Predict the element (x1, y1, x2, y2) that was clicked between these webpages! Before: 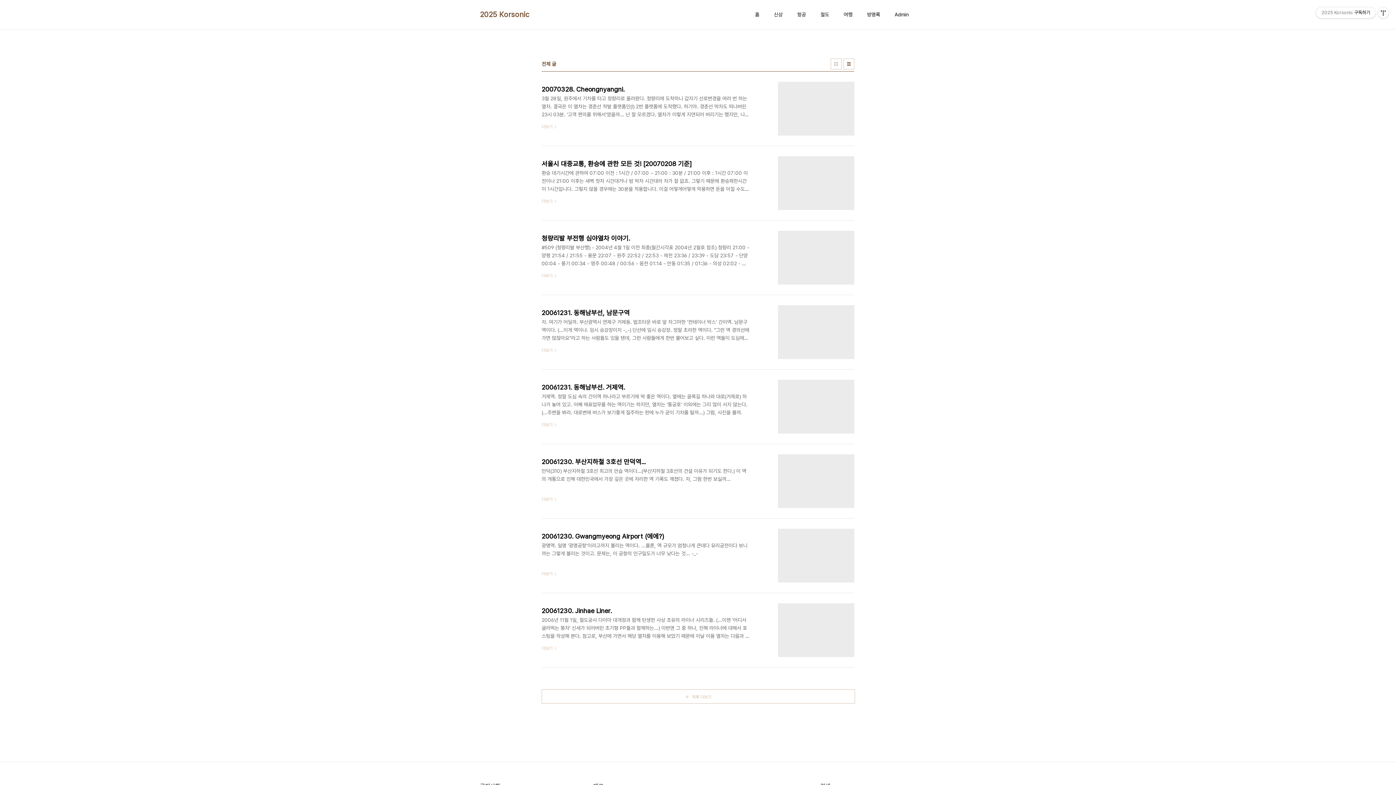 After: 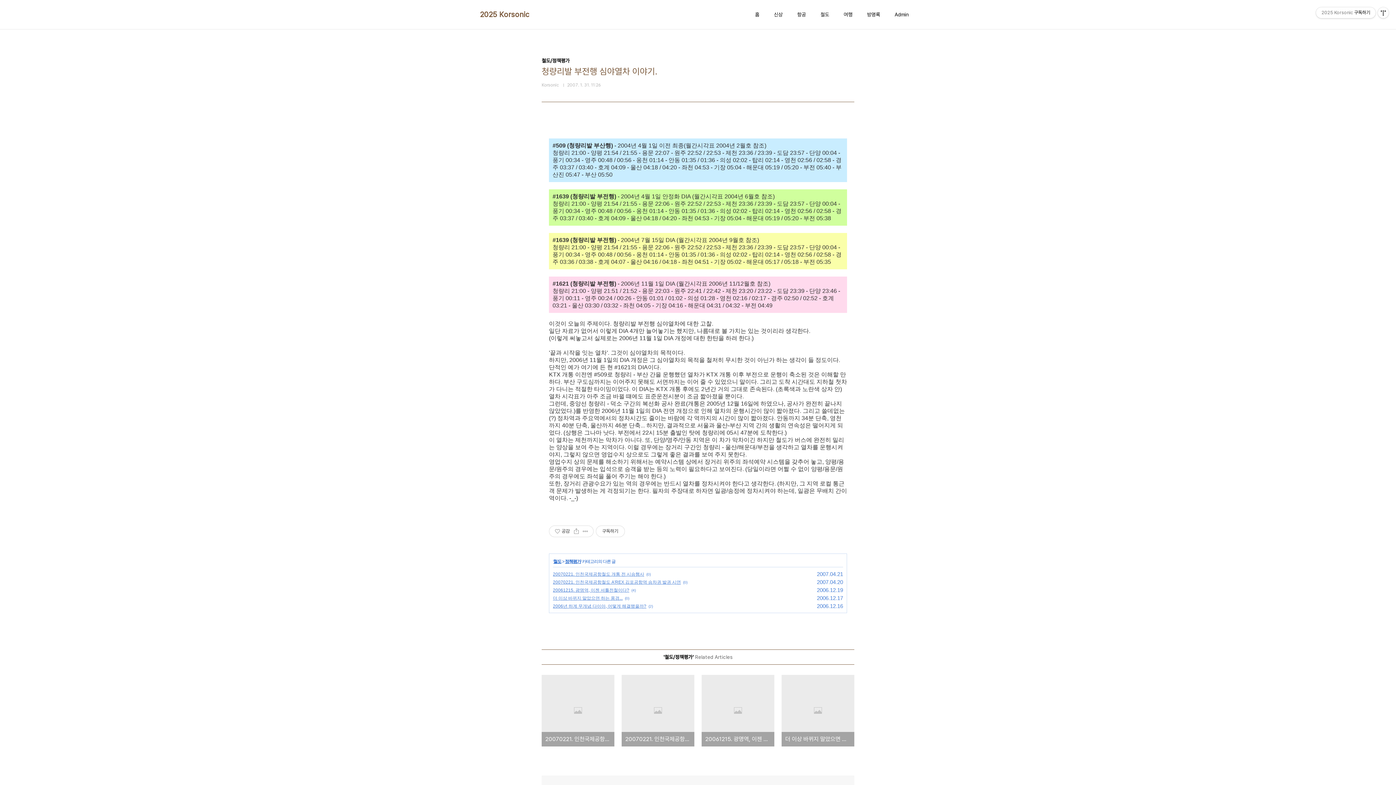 Action: bbox: (541, 230, 854, 284) label: 청량리발 부전행 심야열차 이야기.
#509 (청량리발 부산행) - 2004년 4월 1일 이전 최종(월간시각표 2004년 2월호 참조) 청량리 21:00 - 양평 21:54 / 21:55 - 용문 22:07 - 원주 22:52 / 22:53 - 제천 23:36 / 23:39 - 도담 23:57 - 단양 00:04 - 풍기 00:34 - 영주 00:48 / 00:56 - 옹천 01:14 - 안동 01:35 / 01:36 - 의성 02:02 - 탑리 02:14 - 영천 02:56 / 02:58 - 경주 03:37 / 03:40 - 호계 04:09 - 울산 04:18 / 04:20 - 좌천 04:53 - 기장 05:04 - 해운대 05:19 / 05:20 - 부전 05:40 - 부산진 05:47 - 부산 05:50 #1639 (청량리발 부전행)..
더보기